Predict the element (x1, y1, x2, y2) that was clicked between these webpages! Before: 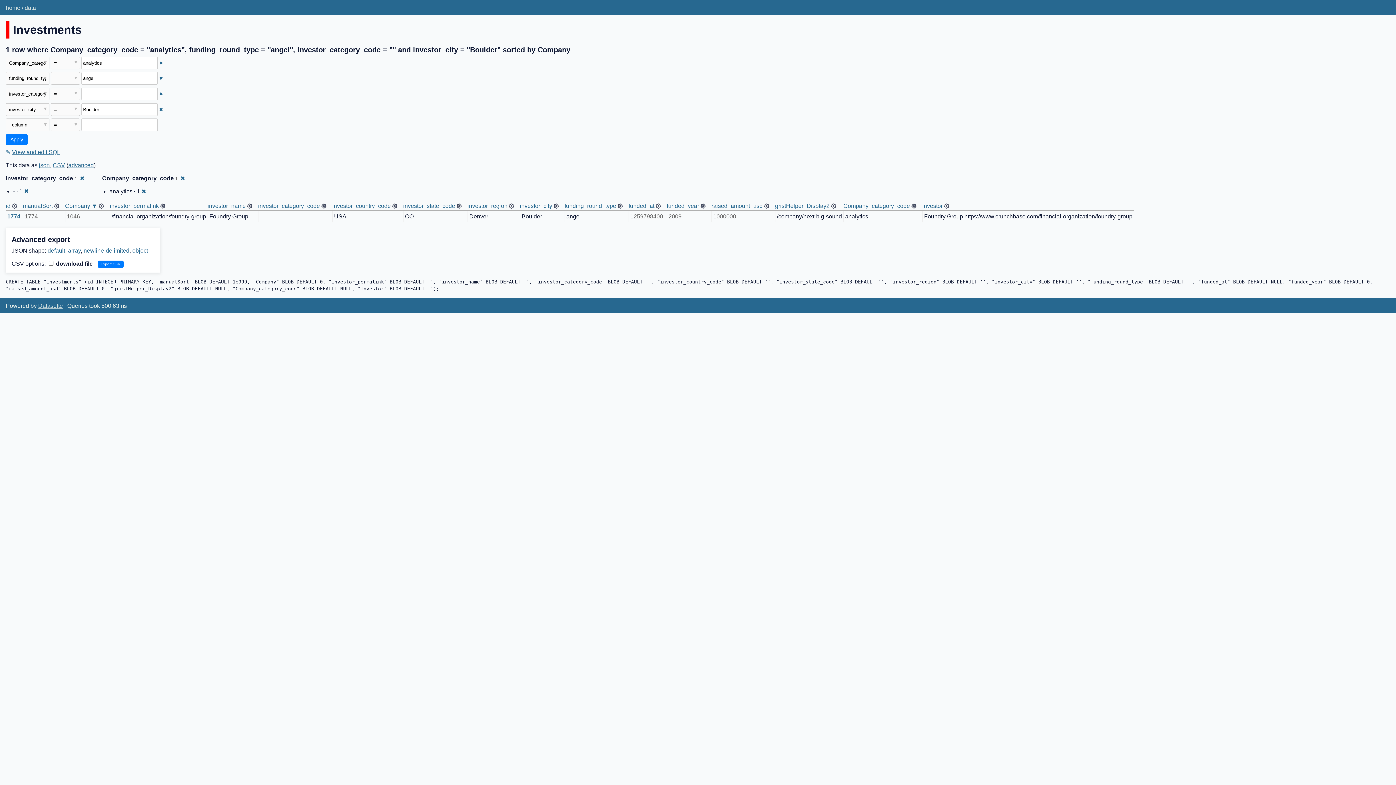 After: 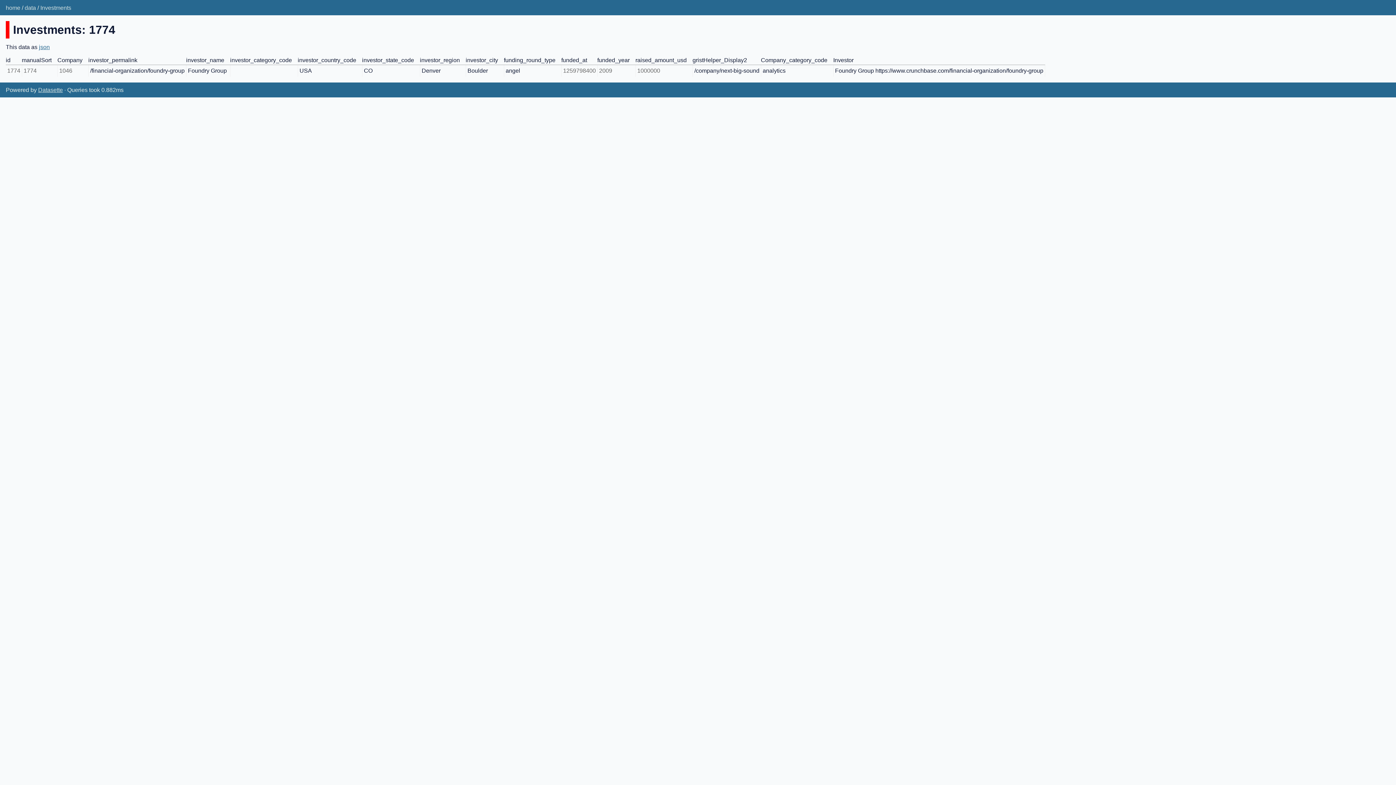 Action: bbox: (7, 213, 20, 219) label: 1774